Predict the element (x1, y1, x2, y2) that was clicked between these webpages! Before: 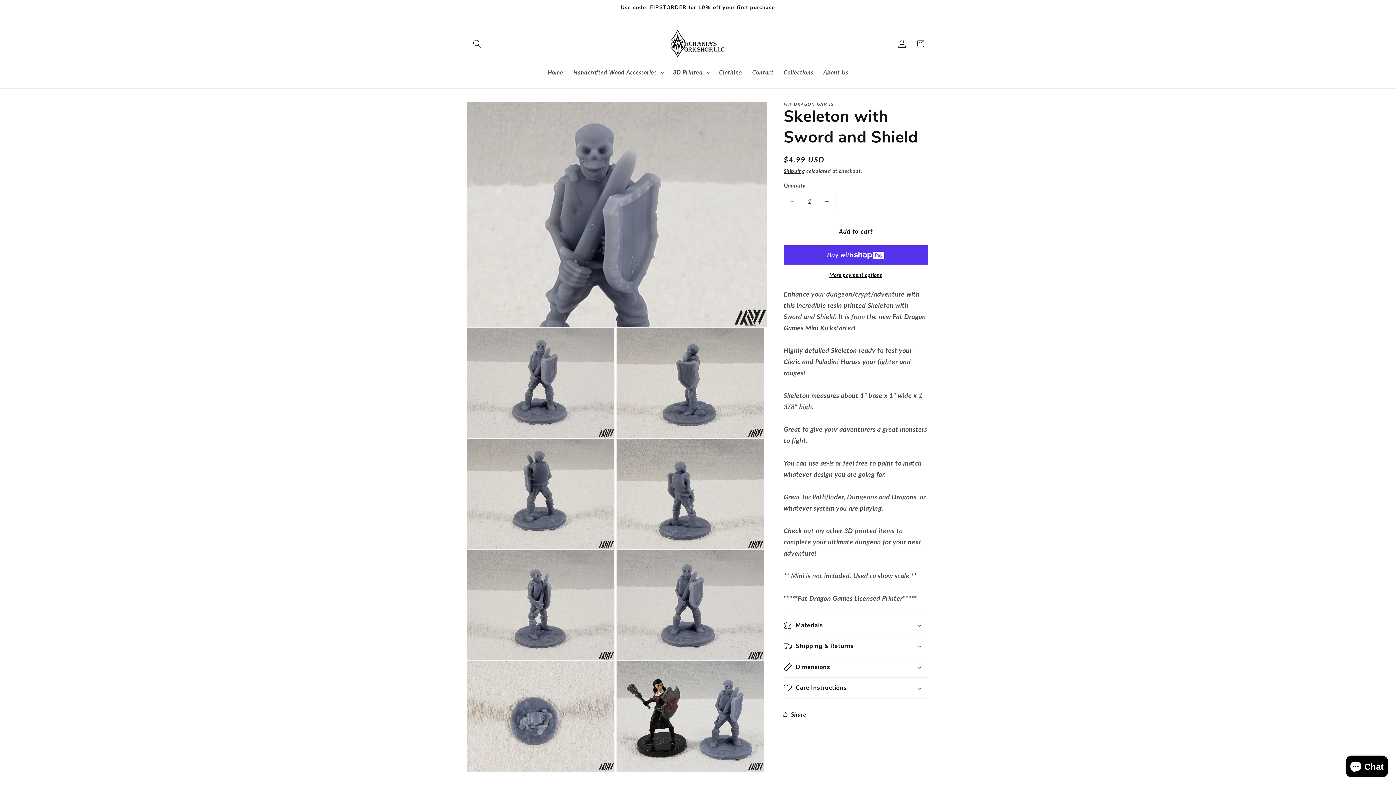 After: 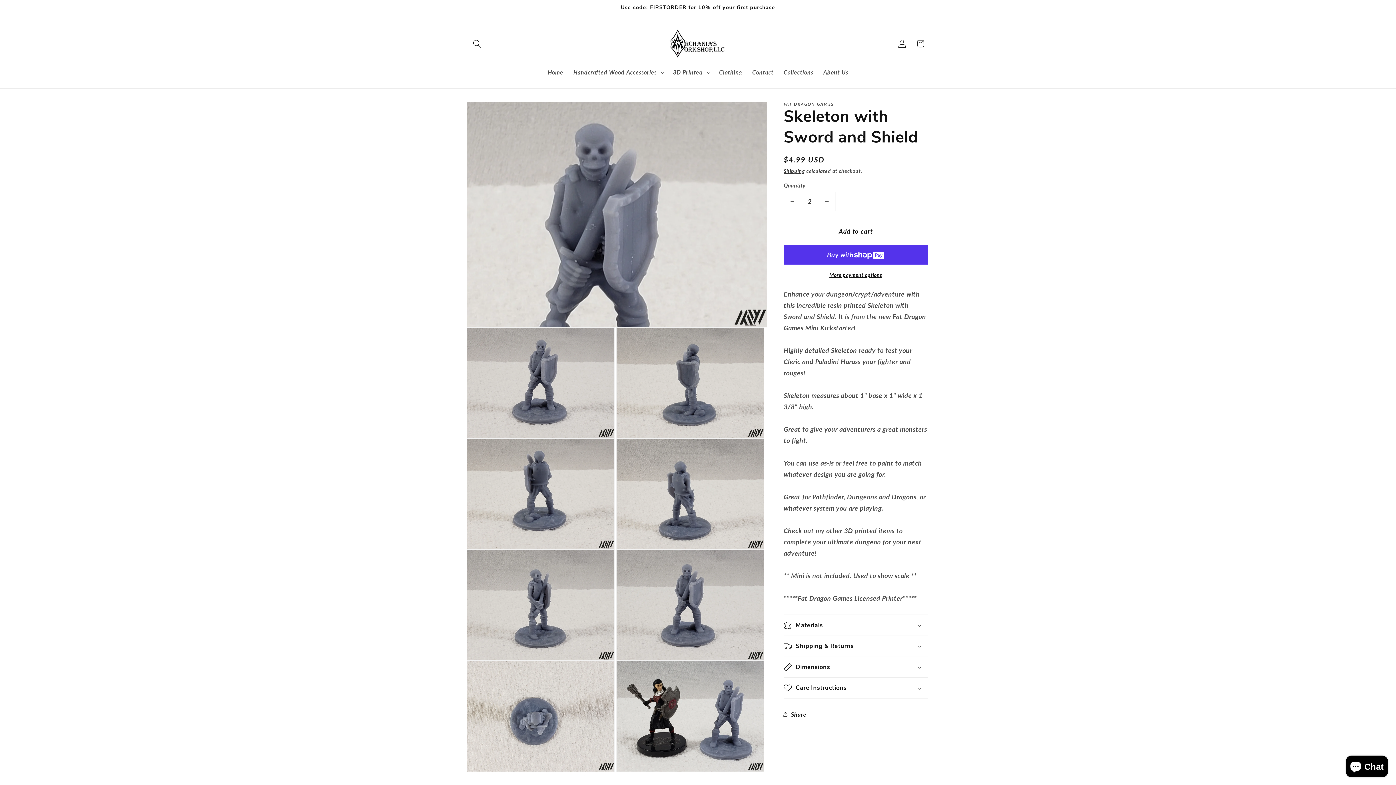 Action: label: Increase quantity for Skeleton with Sword and Shield bbox: (818, 191, 835, 211)